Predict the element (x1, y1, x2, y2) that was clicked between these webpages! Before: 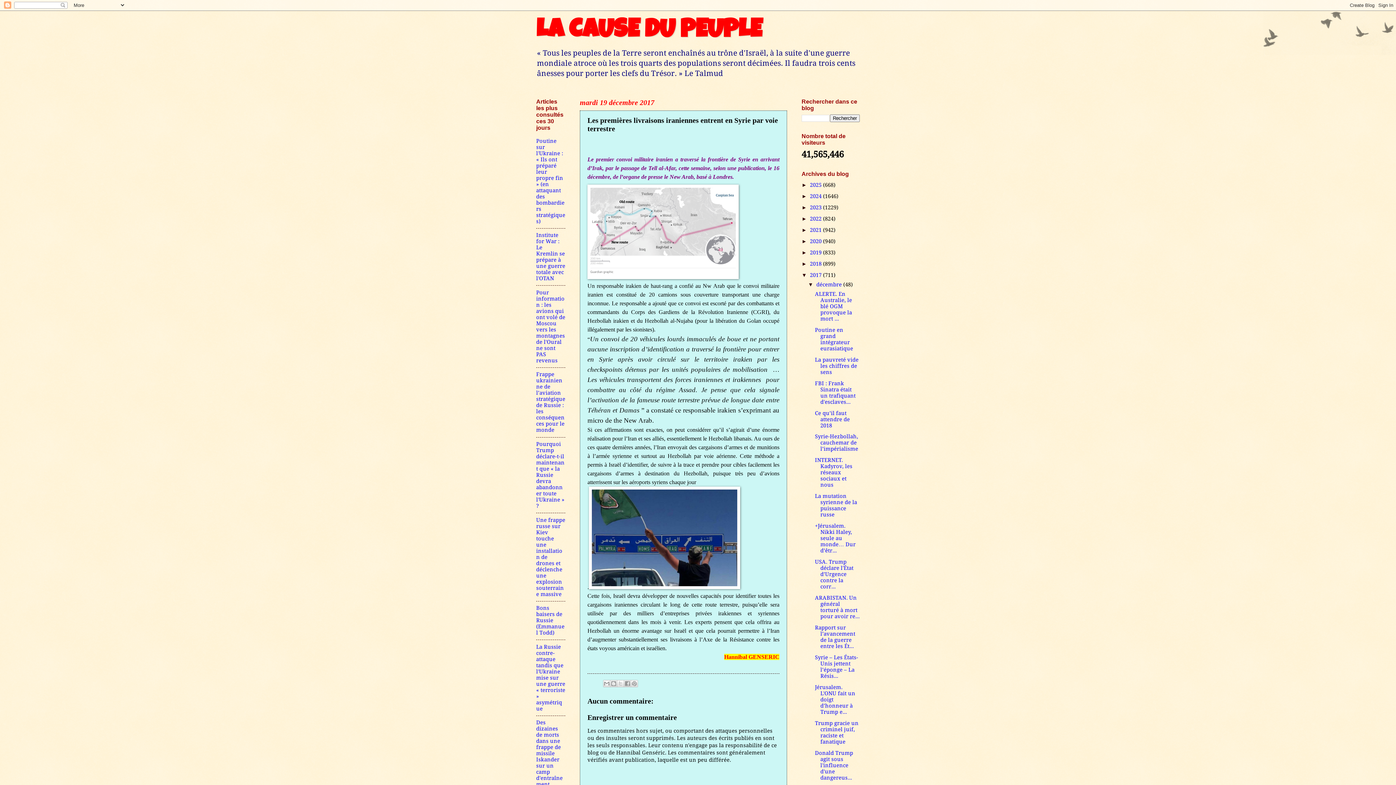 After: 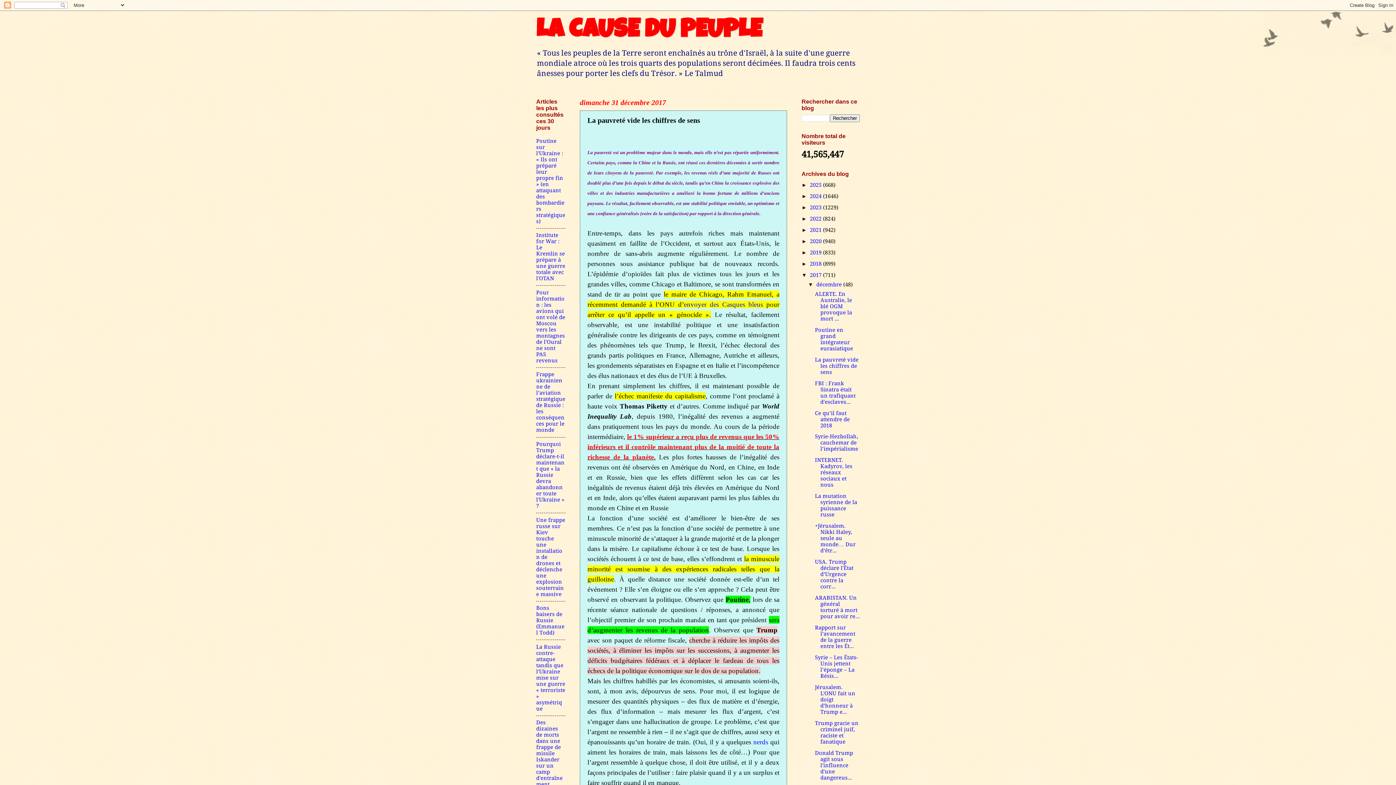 Action: bbox: (815, 356, 858, 375) label: La pauvreté vide les chiffres de sens